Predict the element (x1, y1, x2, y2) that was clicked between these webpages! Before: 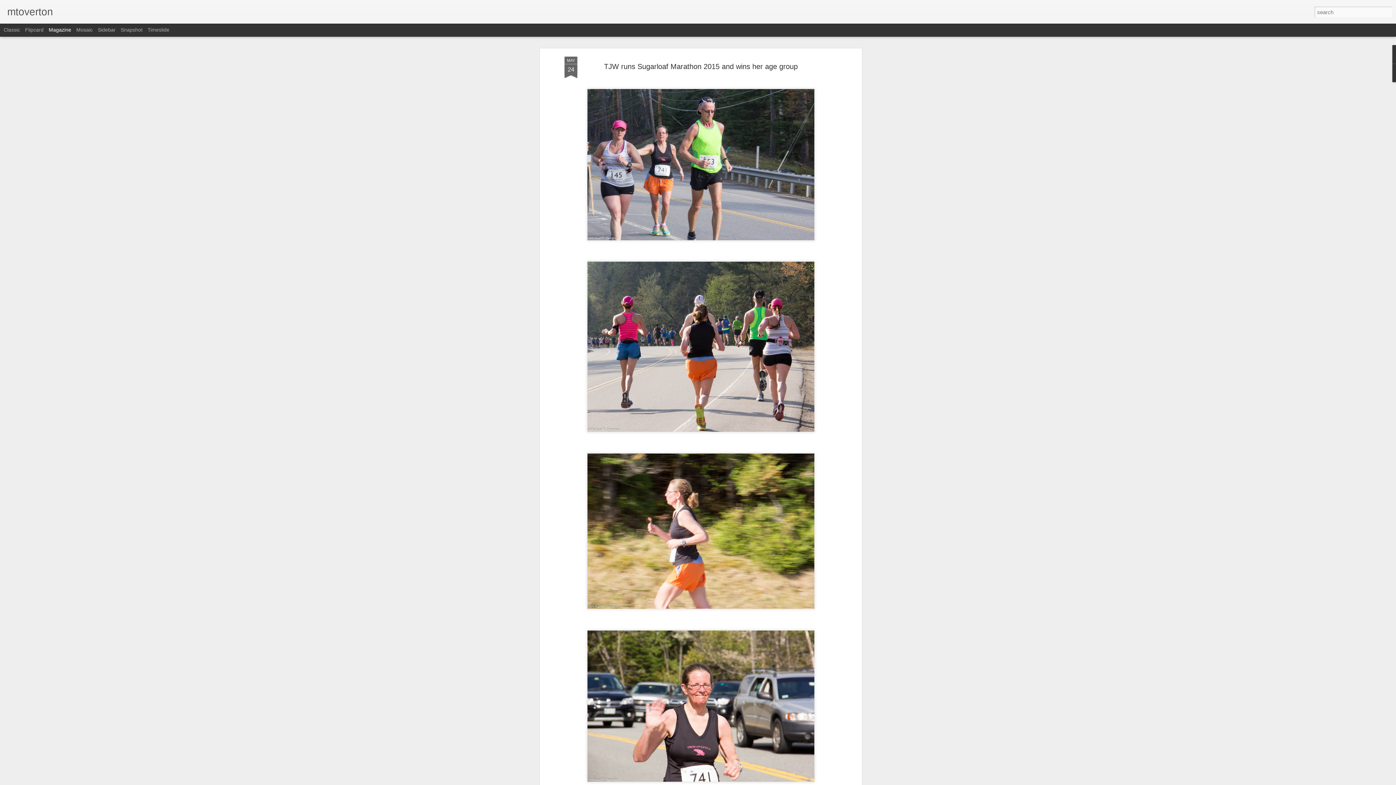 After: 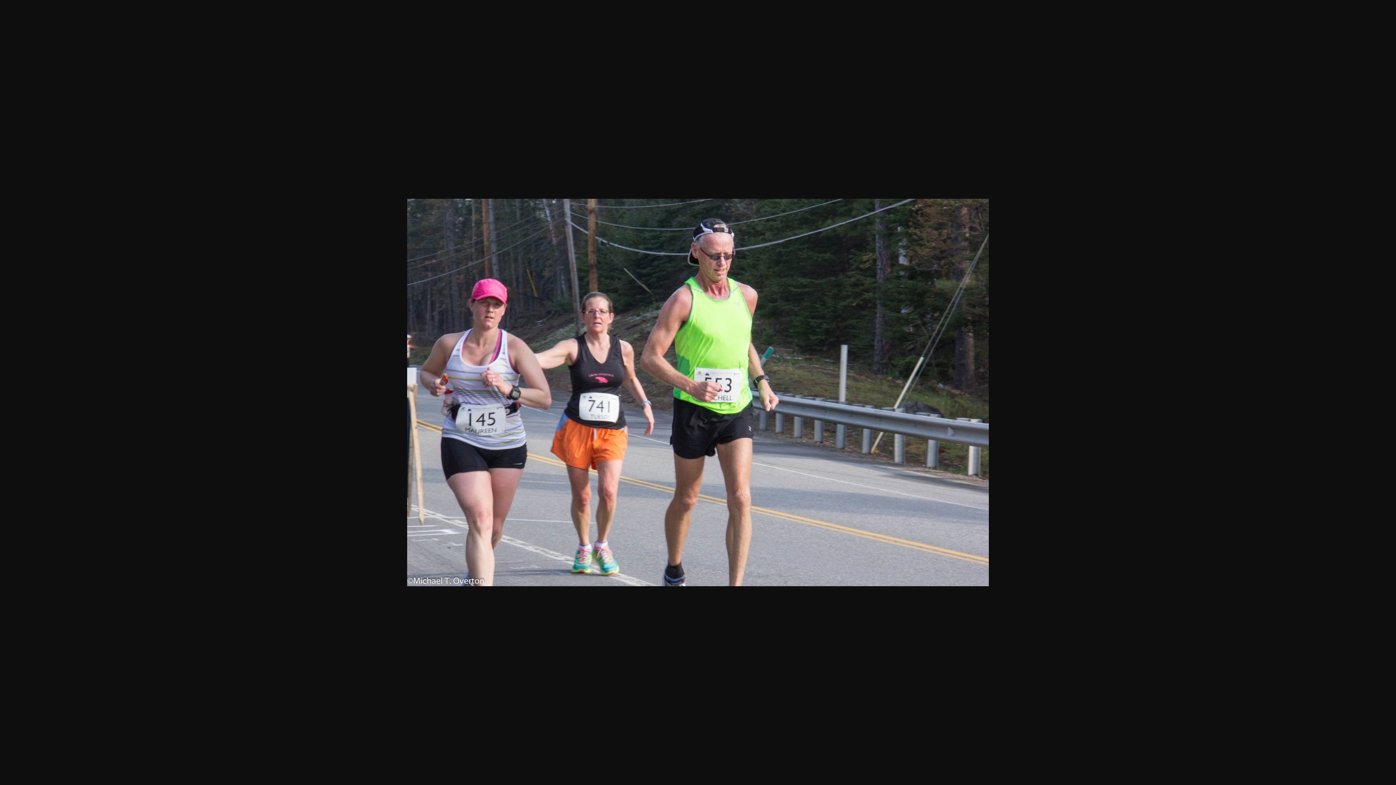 Action: bbox: (584, 241, 817, 247)